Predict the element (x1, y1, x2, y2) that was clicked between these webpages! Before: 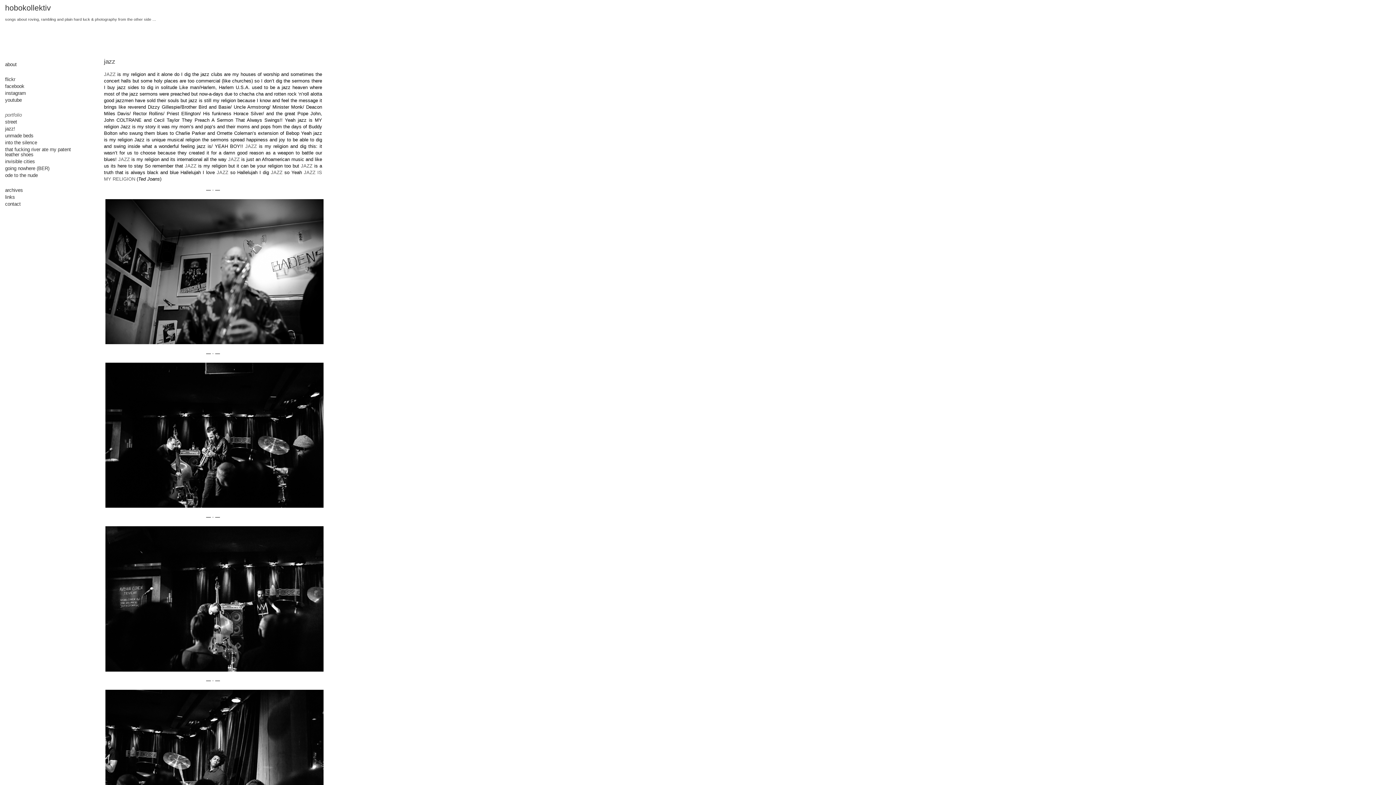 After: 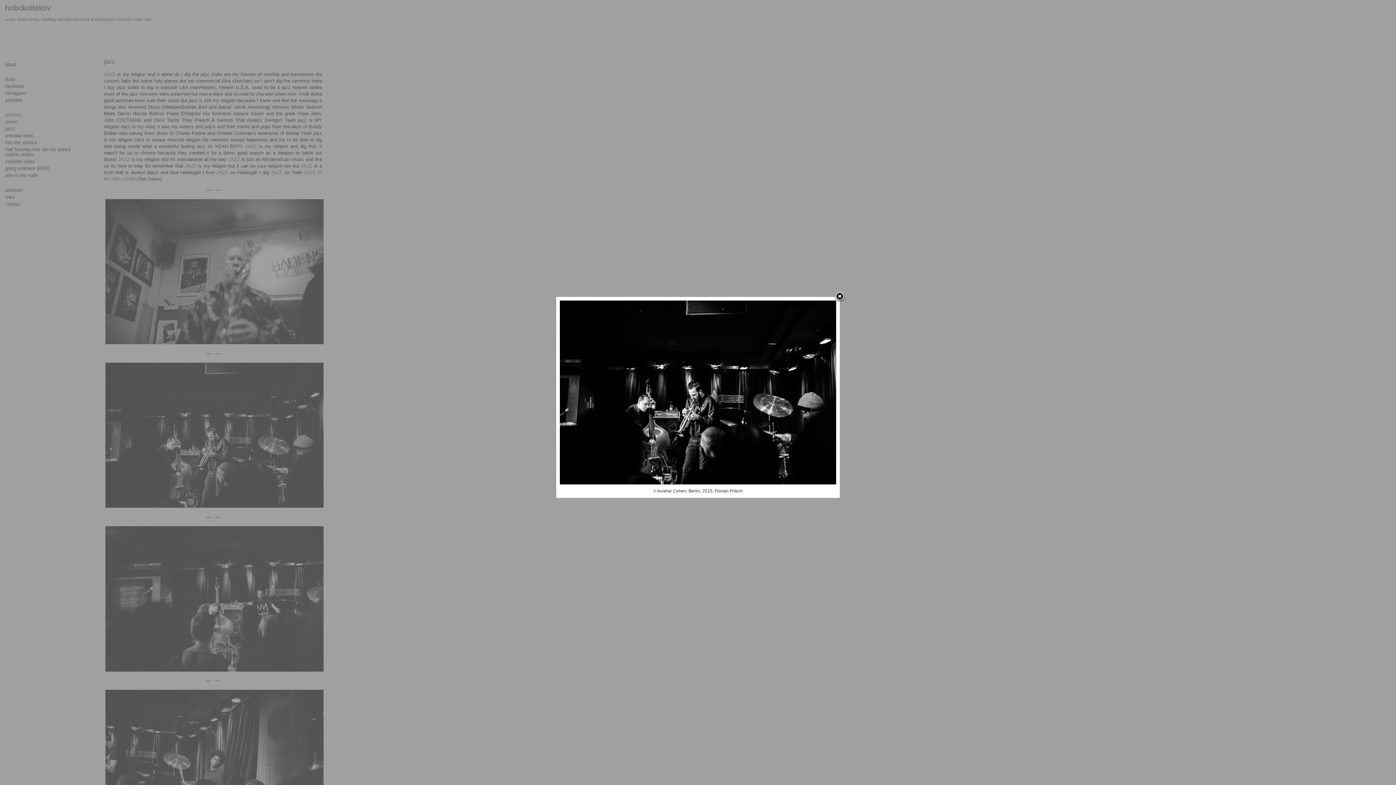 Action: bbox: (104, 361, 322, 509)